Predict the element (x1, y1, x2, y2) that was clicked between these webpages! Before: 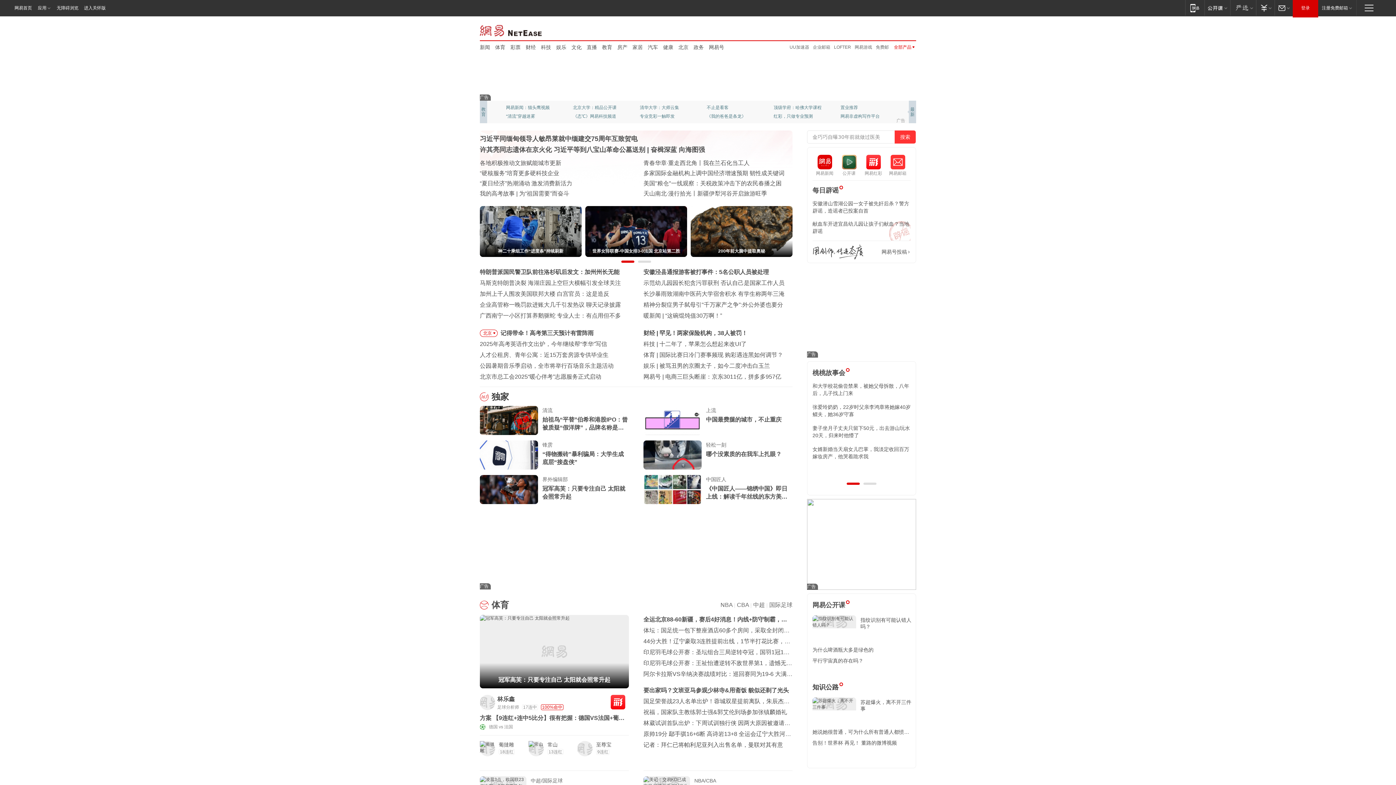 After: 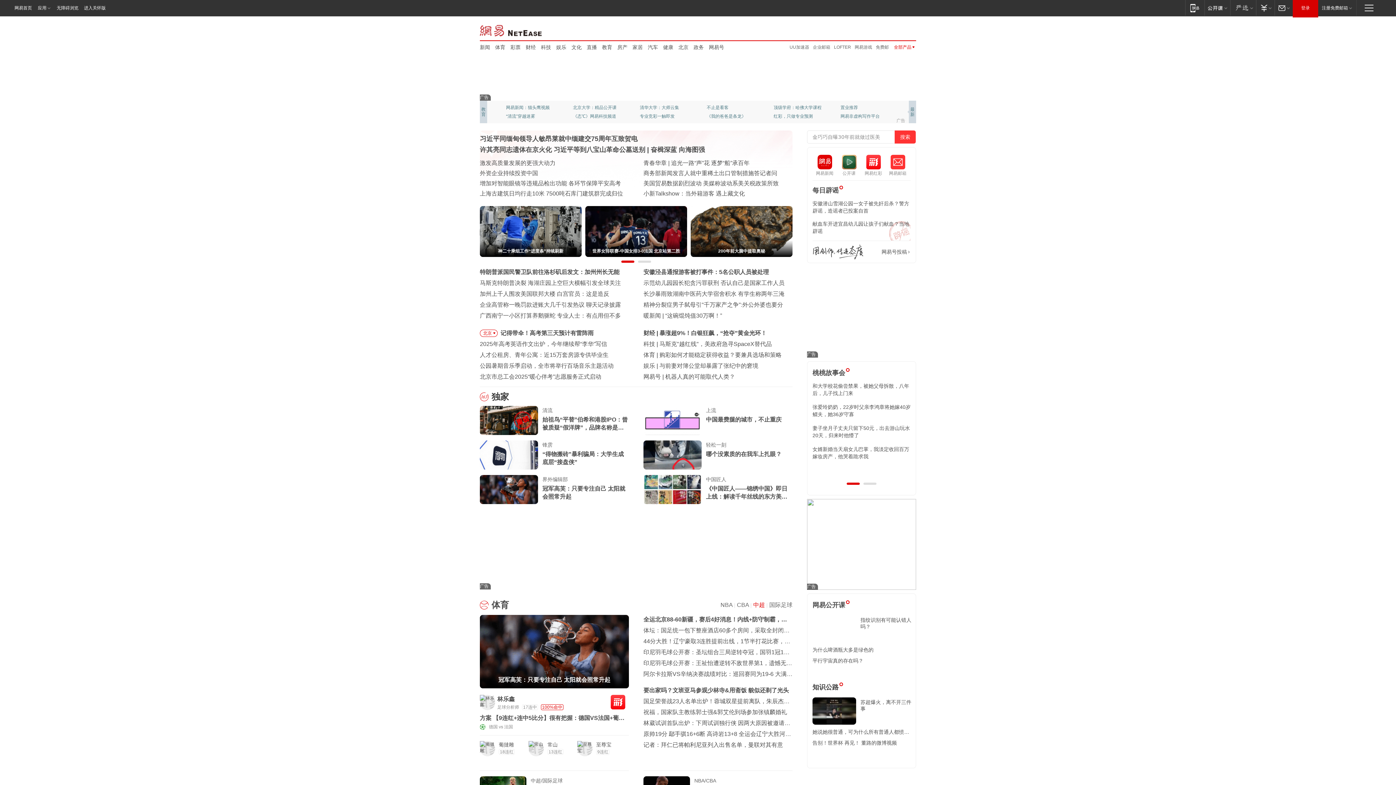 Action: label: 中超 bbox: (753, 602, 765, 608)